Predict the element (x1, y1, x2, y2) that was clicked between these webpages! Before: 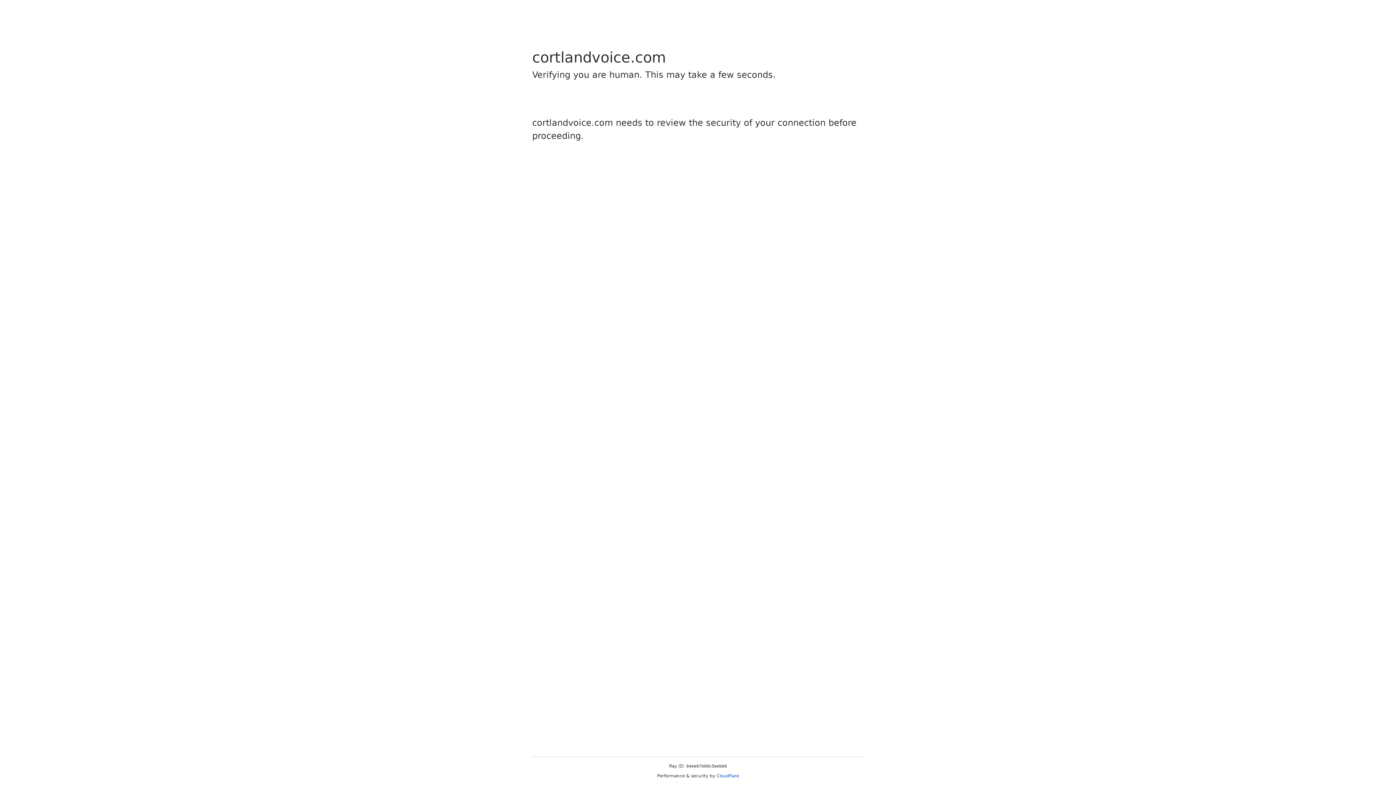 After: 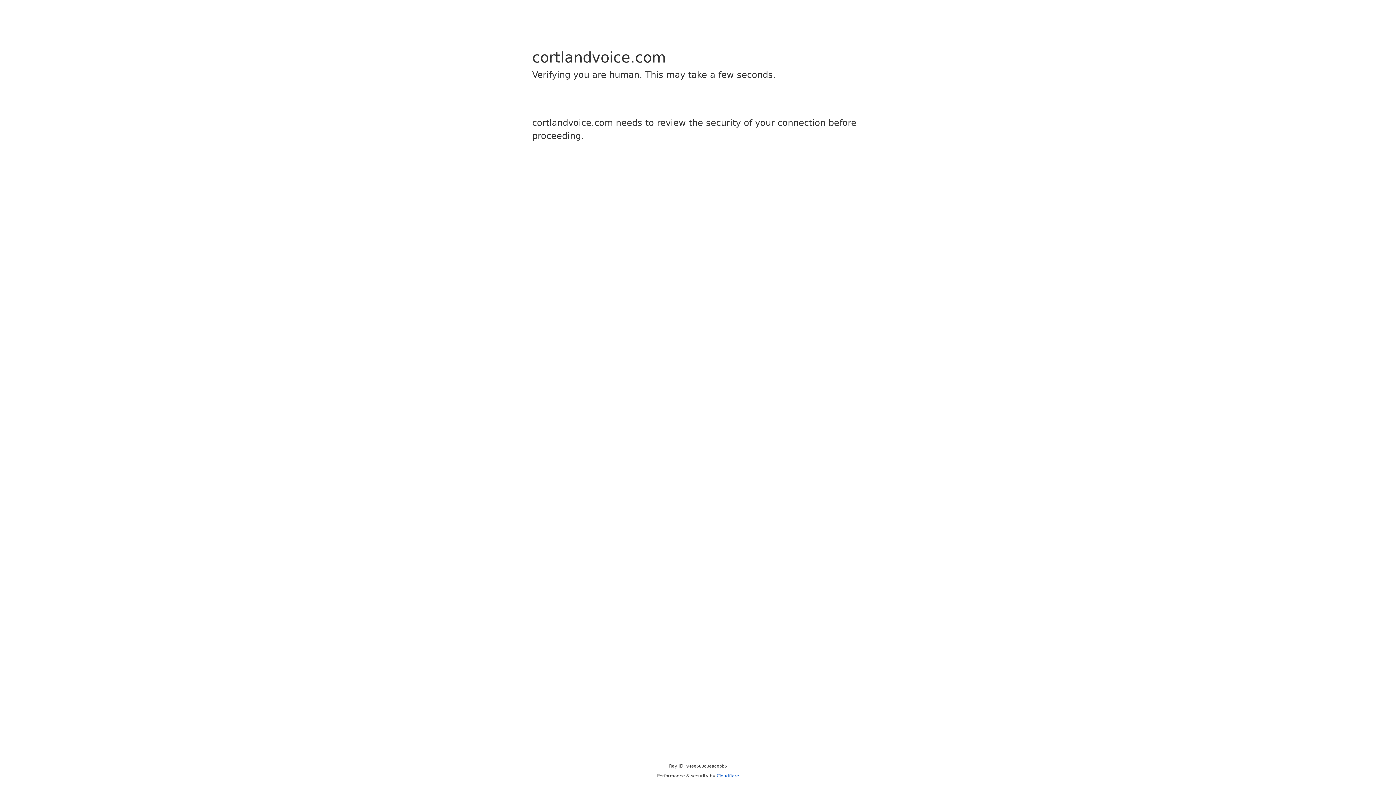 Action: label: Cloudflare bbox: (716, 773, 739, 778)